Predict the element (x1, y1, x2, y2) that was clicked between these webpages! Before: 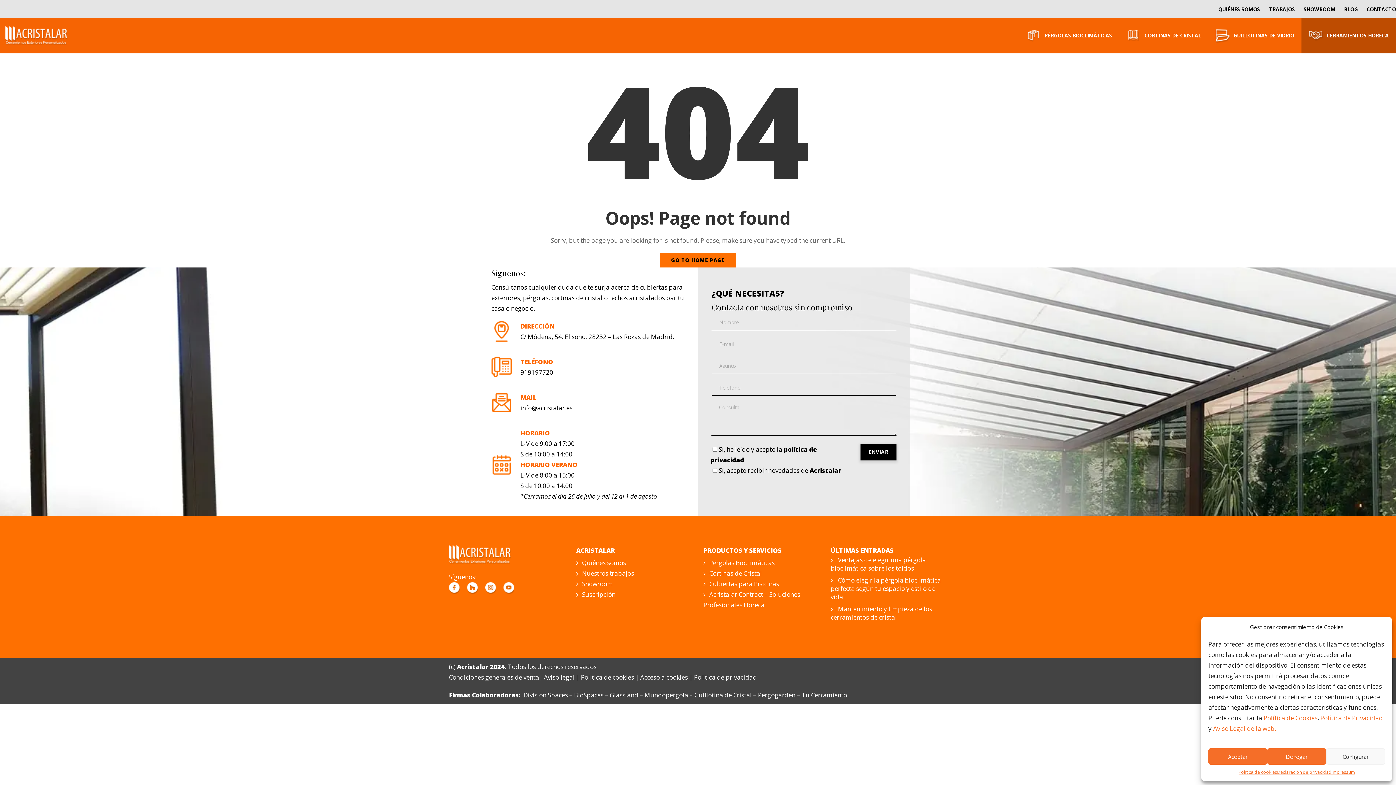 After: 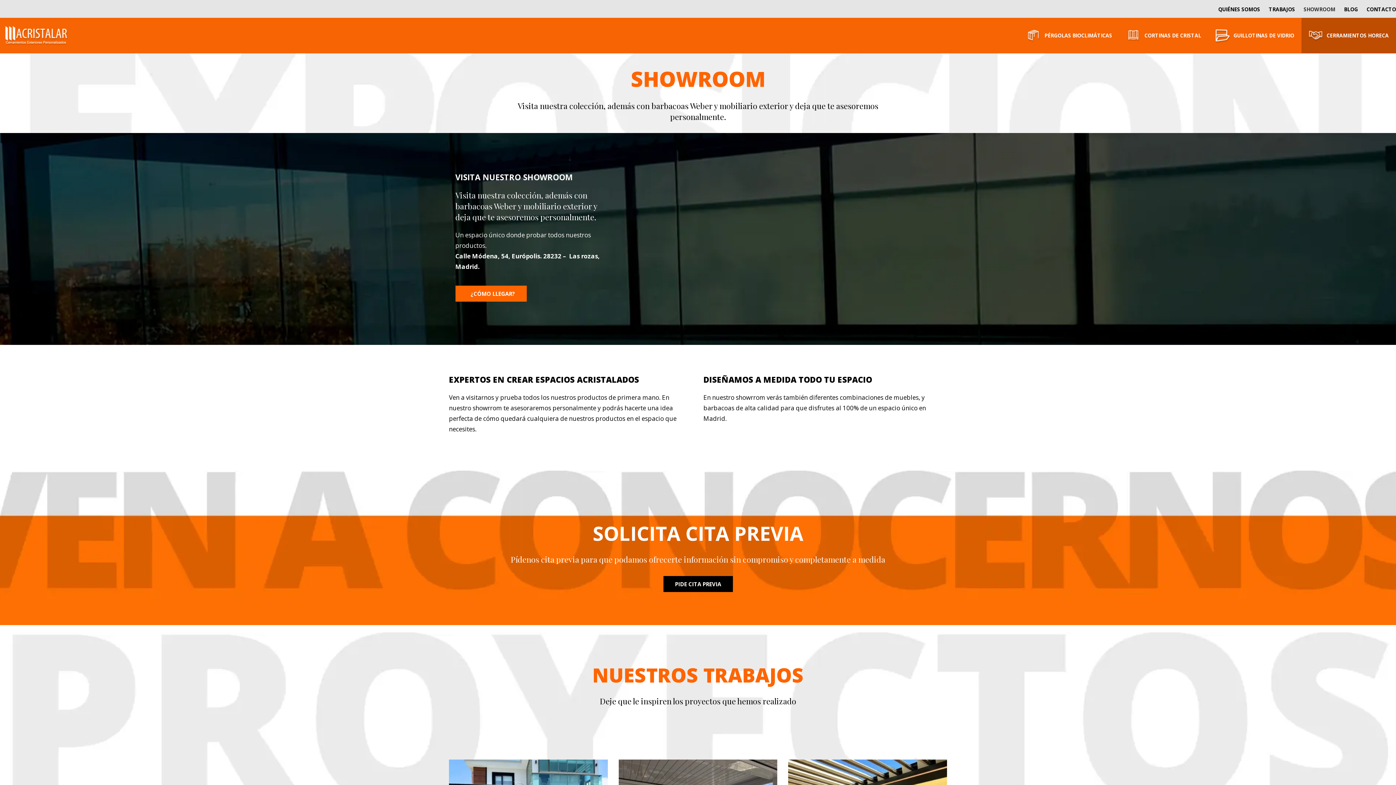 Action: label: SHOWROOM bbox: (1304, 5, 1335, 12)